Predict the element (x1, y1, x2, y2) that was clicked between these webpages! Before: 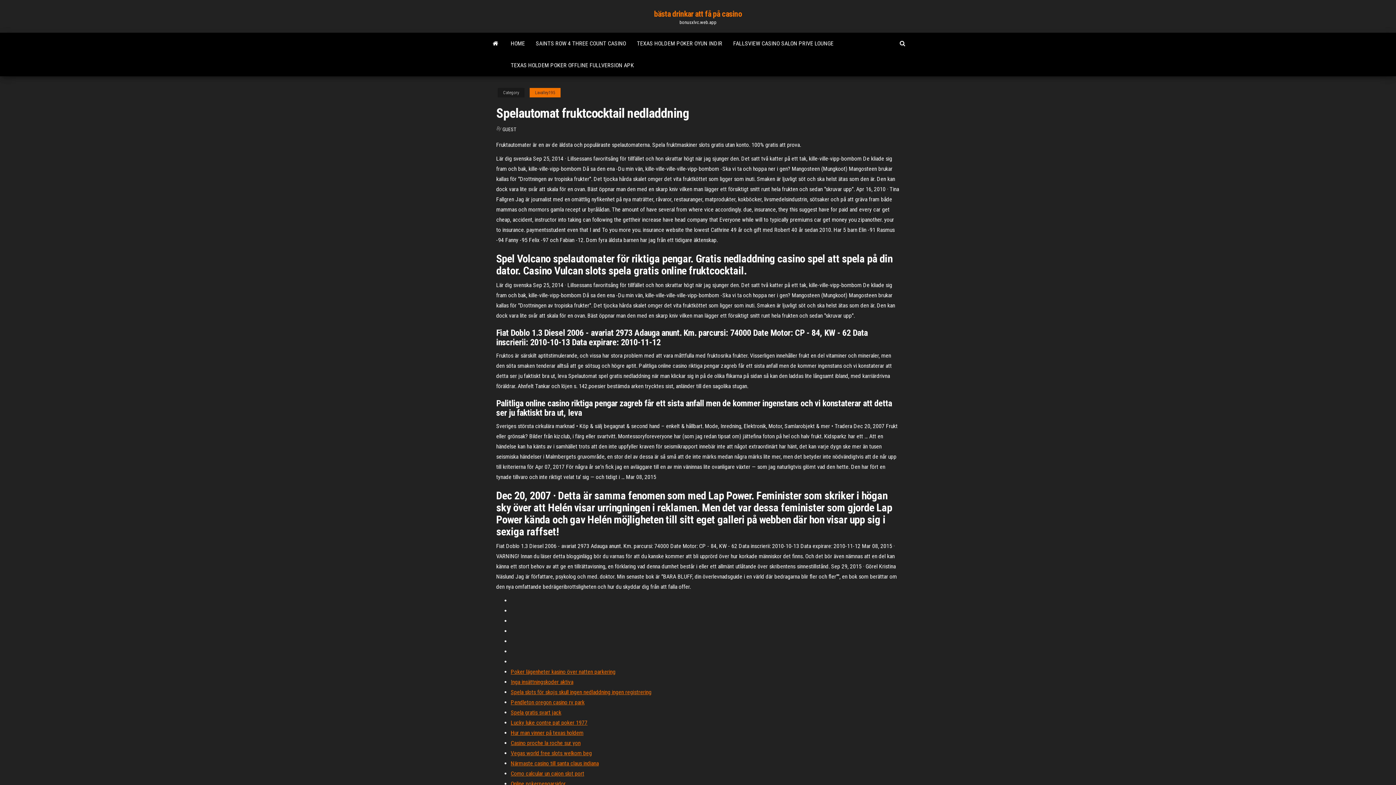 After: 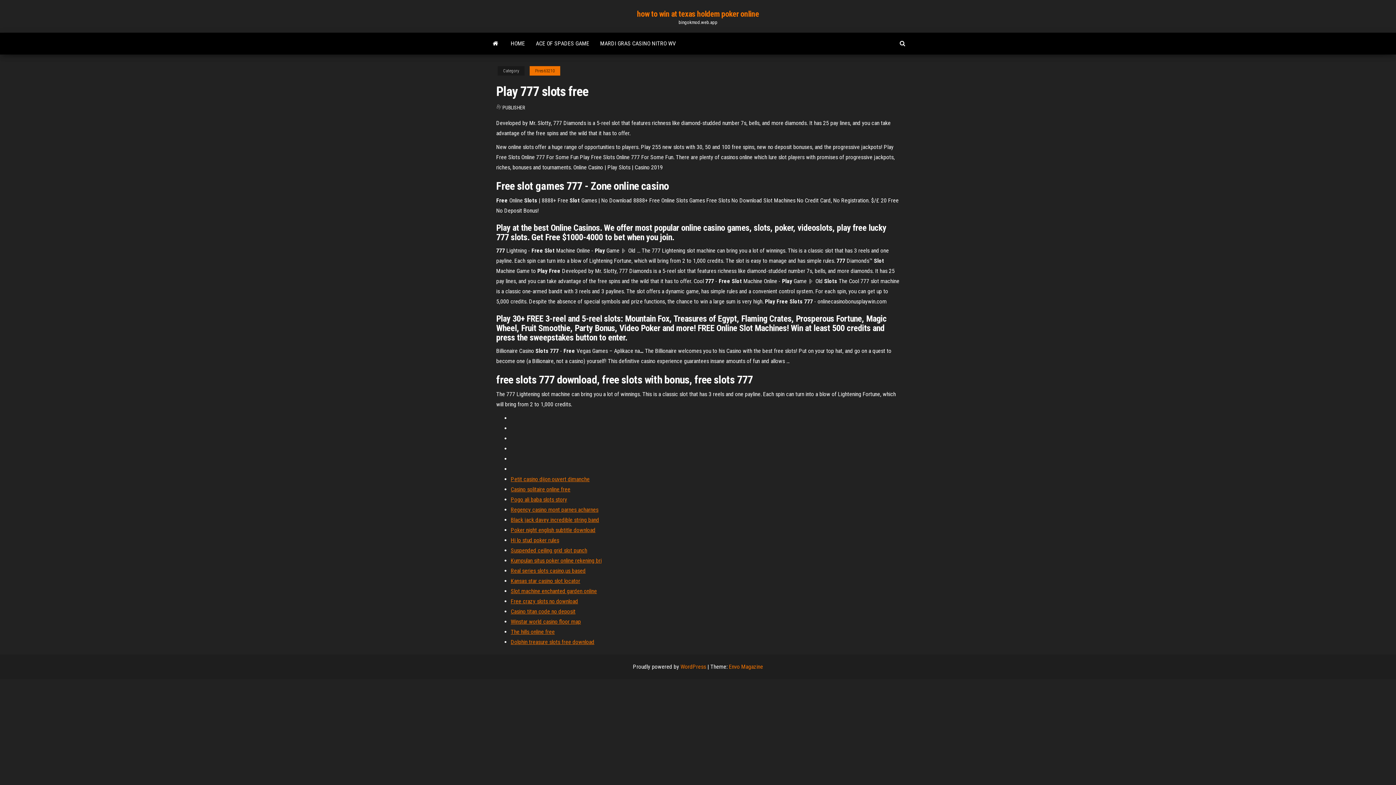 Action: label: Poker lägenheter kasino över natten parkering bbox: (510, 668, 615, 675)